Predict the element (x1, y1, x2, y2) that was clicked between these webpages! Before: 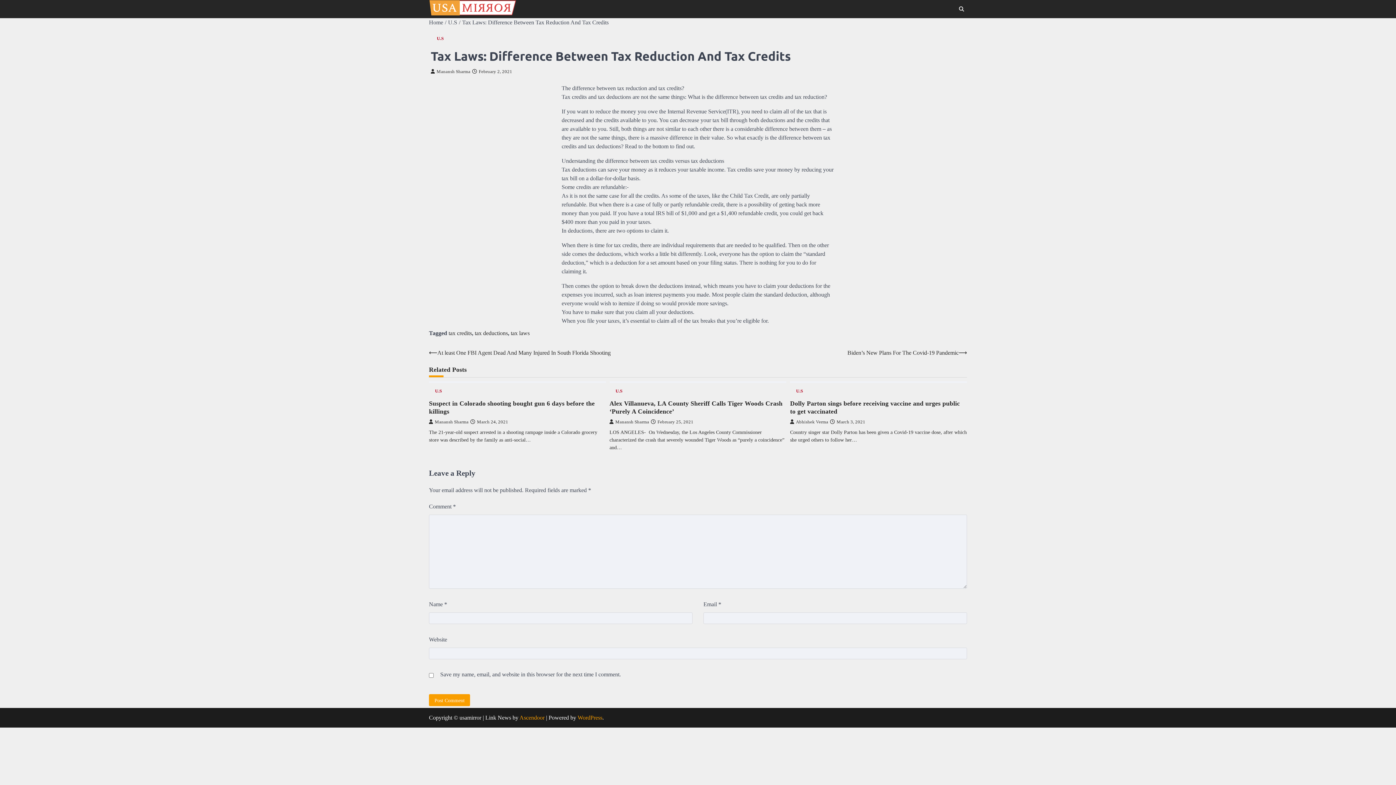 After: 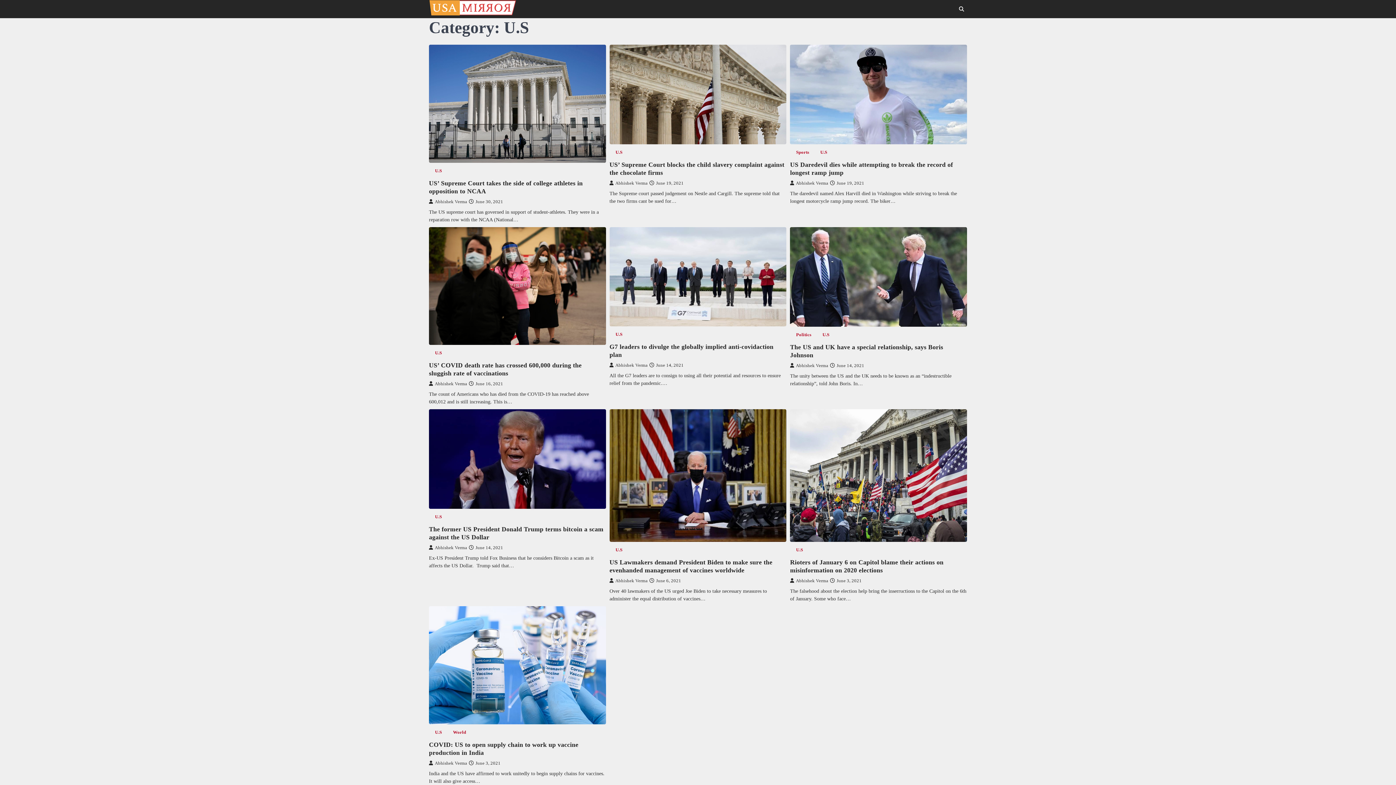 Action: label: U.S bbox: (609, 386, 625, 396)